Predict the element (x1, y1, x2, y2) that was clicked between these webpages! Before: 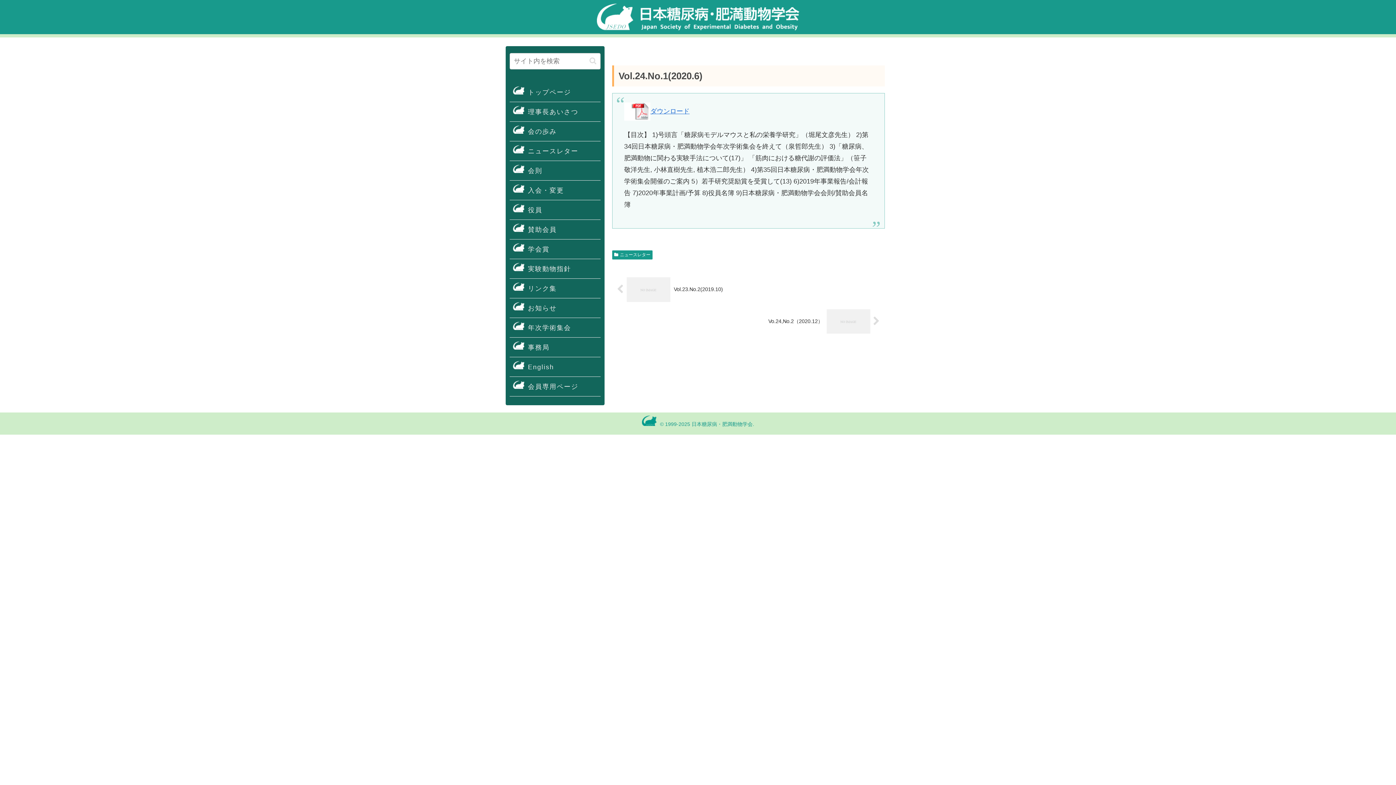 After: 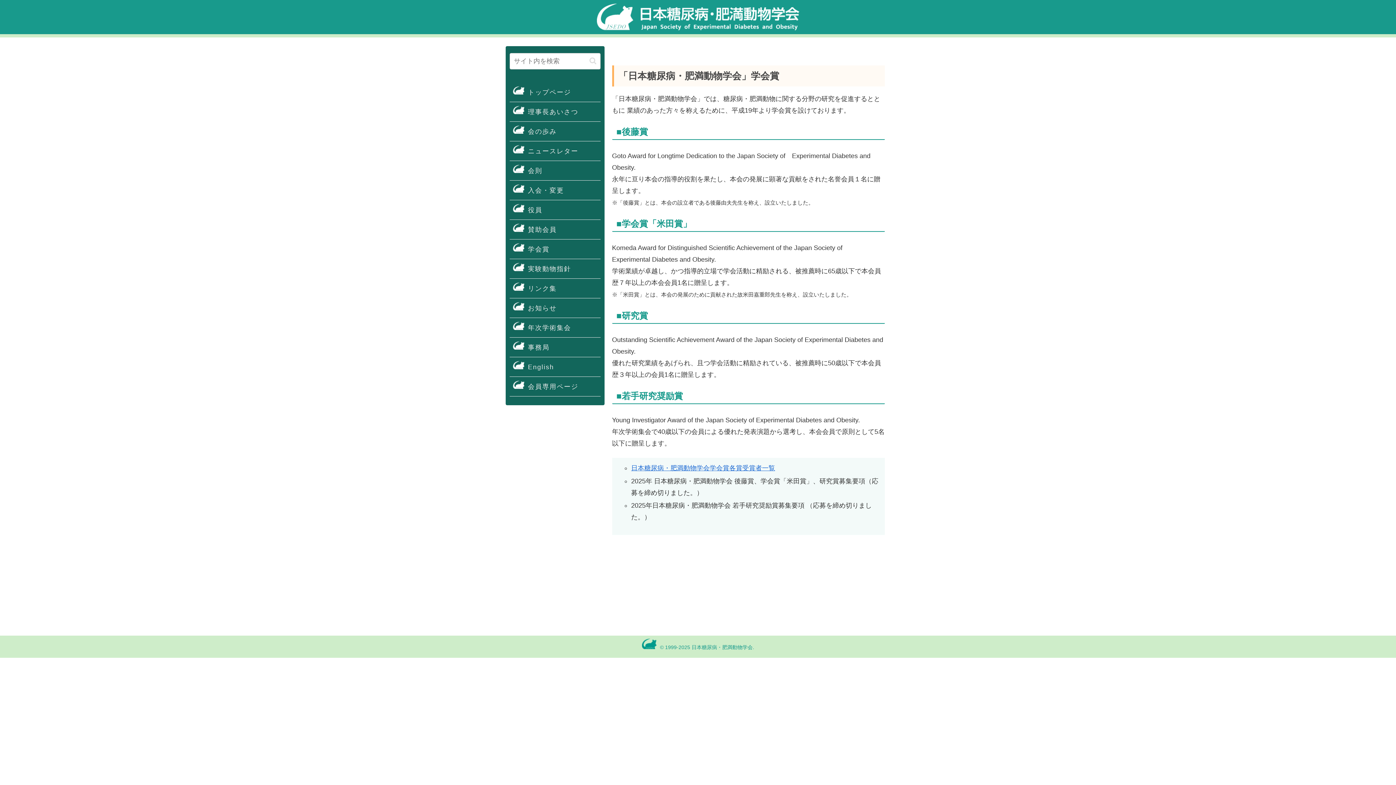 Action: label: 学会賞 bbox: (509, 239, 600, 258)